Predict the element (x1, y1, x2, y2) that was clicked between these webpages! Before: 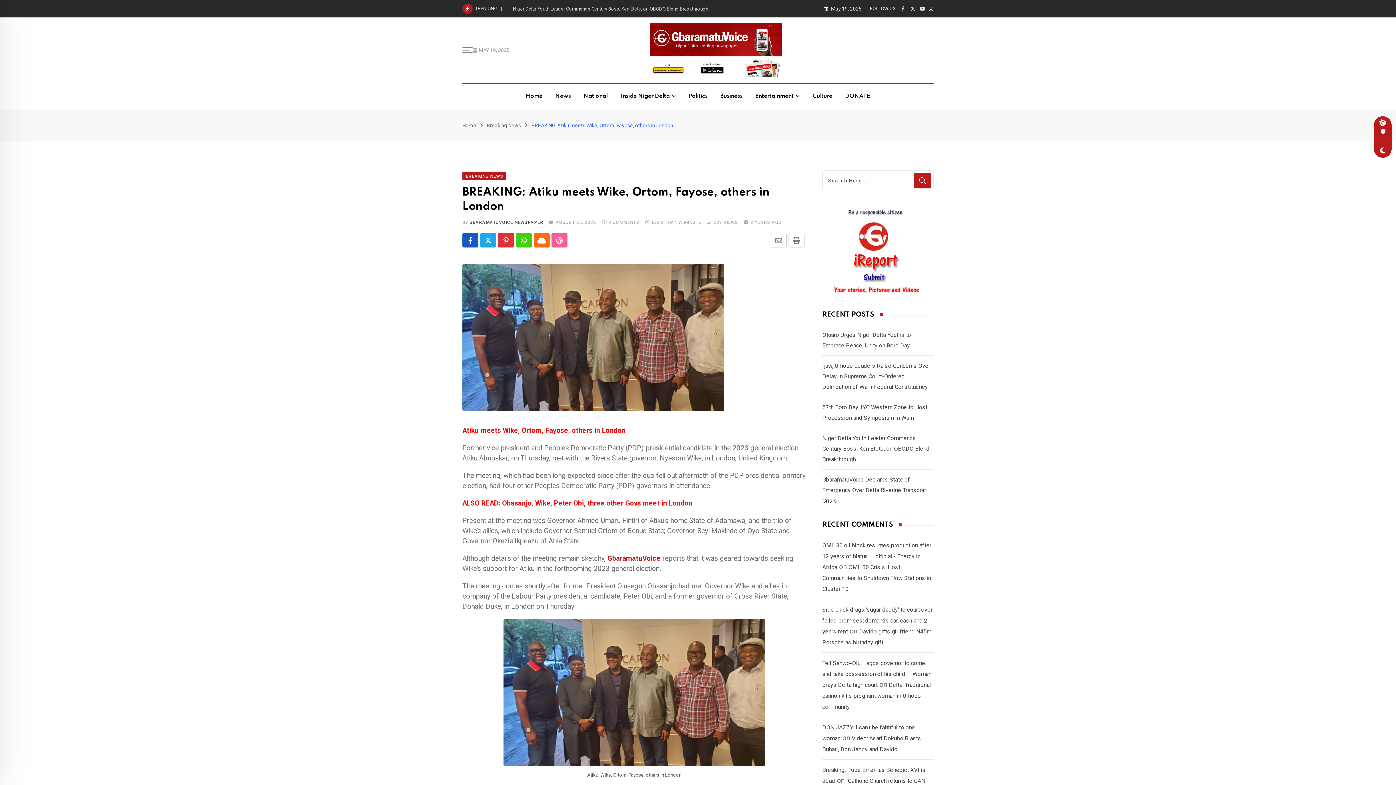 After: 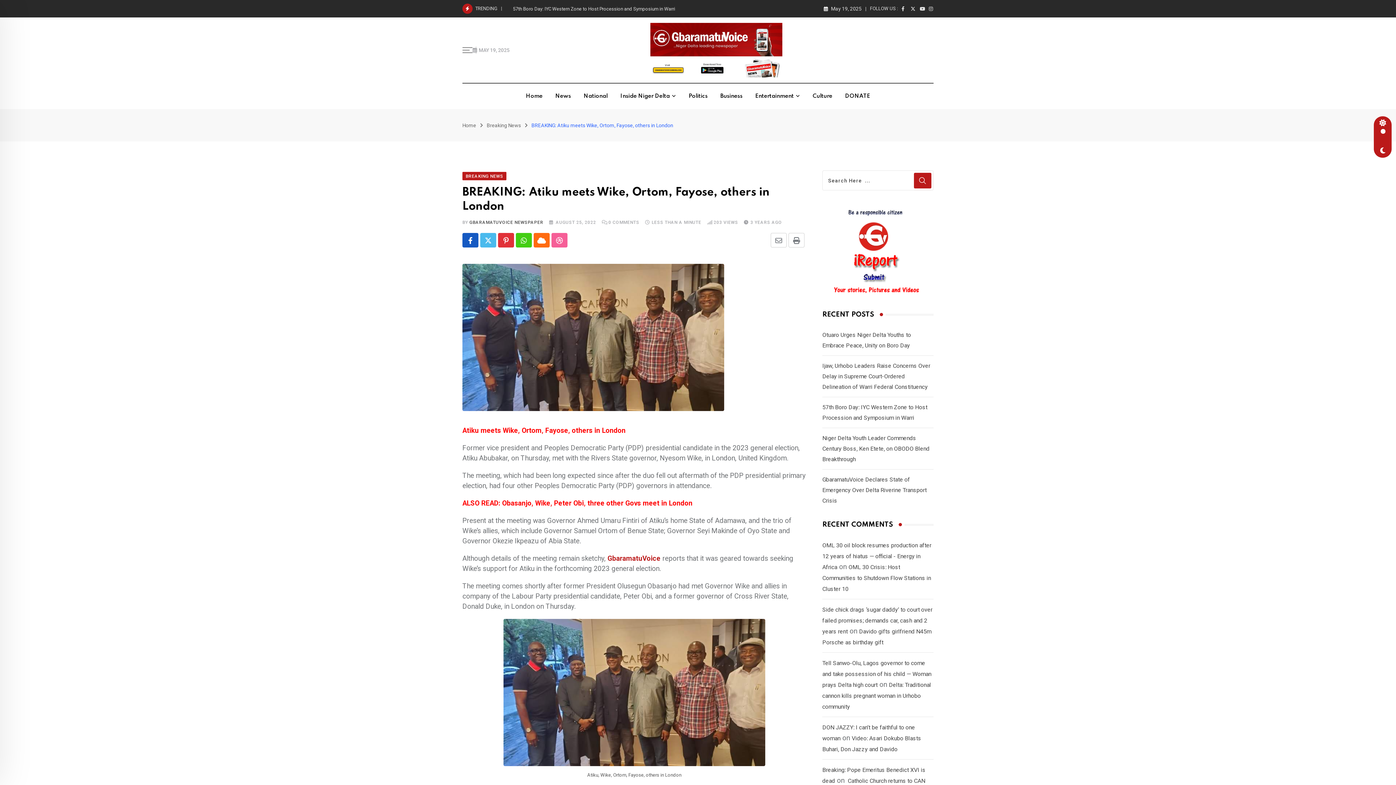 Action: bbox: (480, 233, 496, 247)